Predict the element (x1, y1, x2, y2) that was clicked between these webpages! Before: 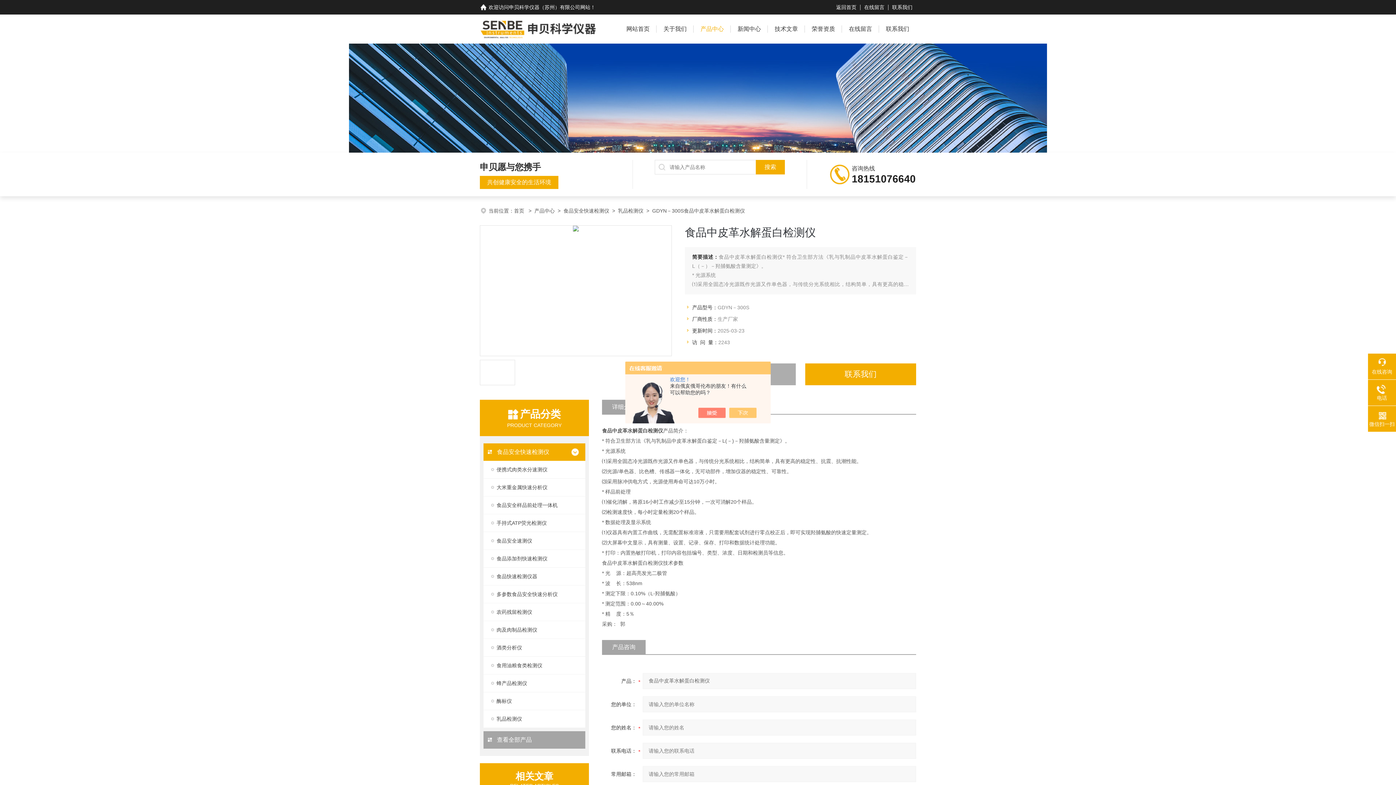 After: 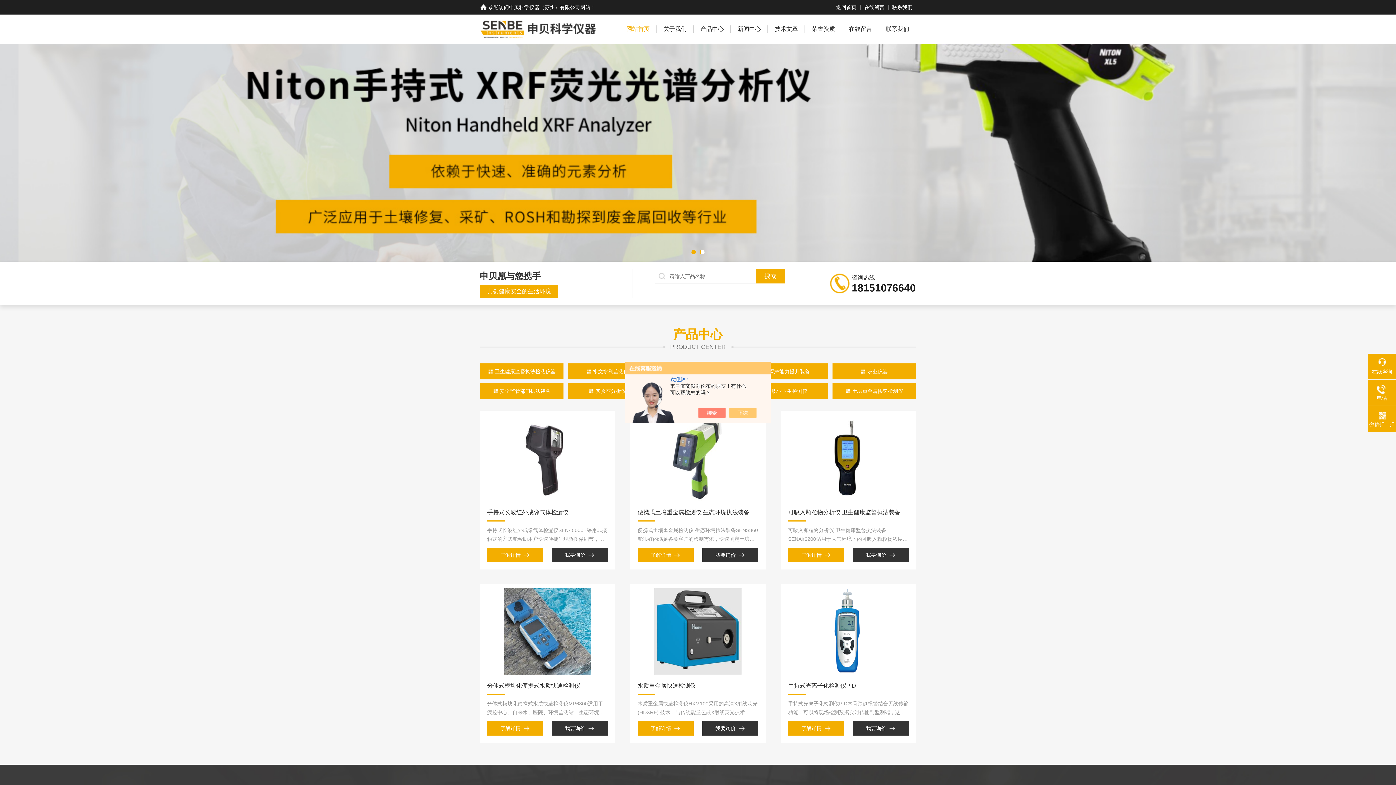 Action: label: 返回首页 bbox: (832, 0, 860, 14)